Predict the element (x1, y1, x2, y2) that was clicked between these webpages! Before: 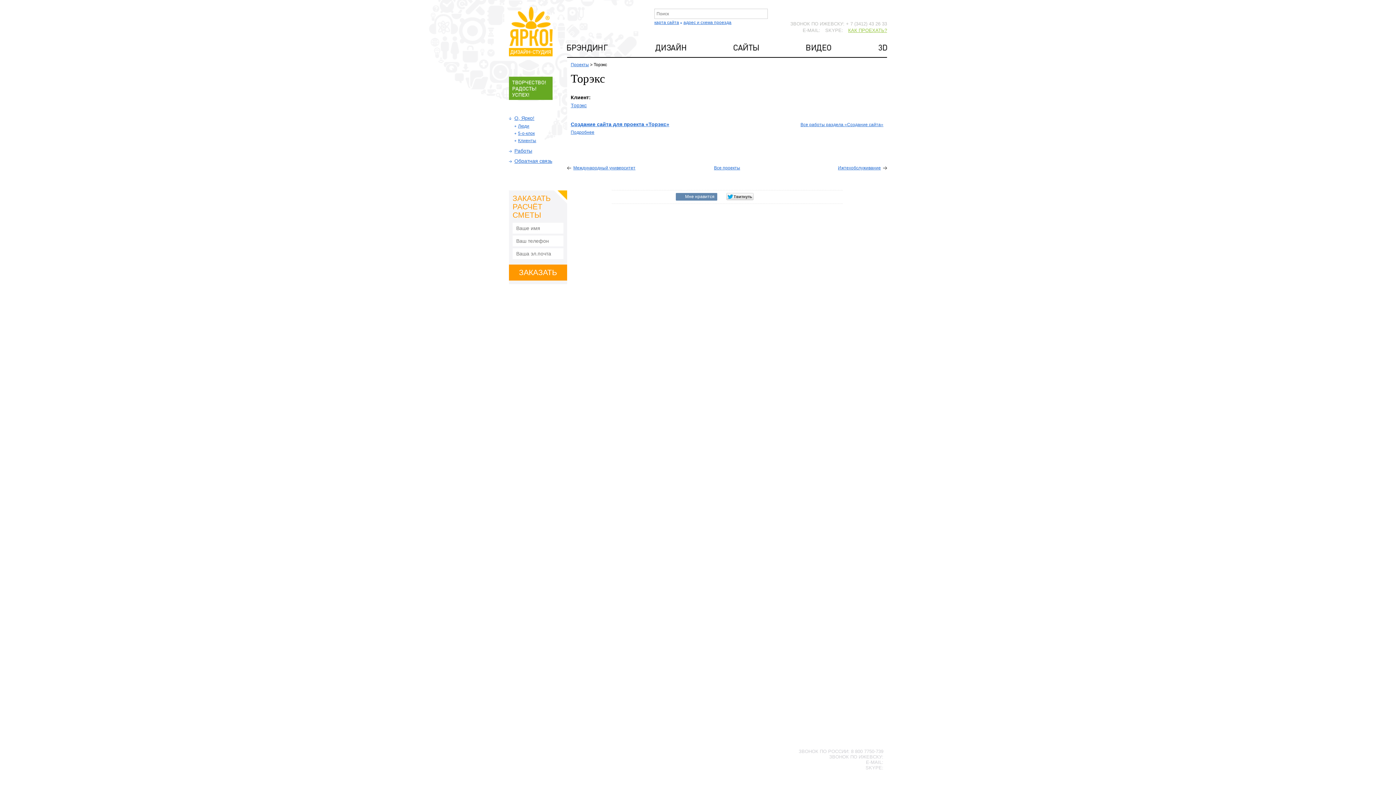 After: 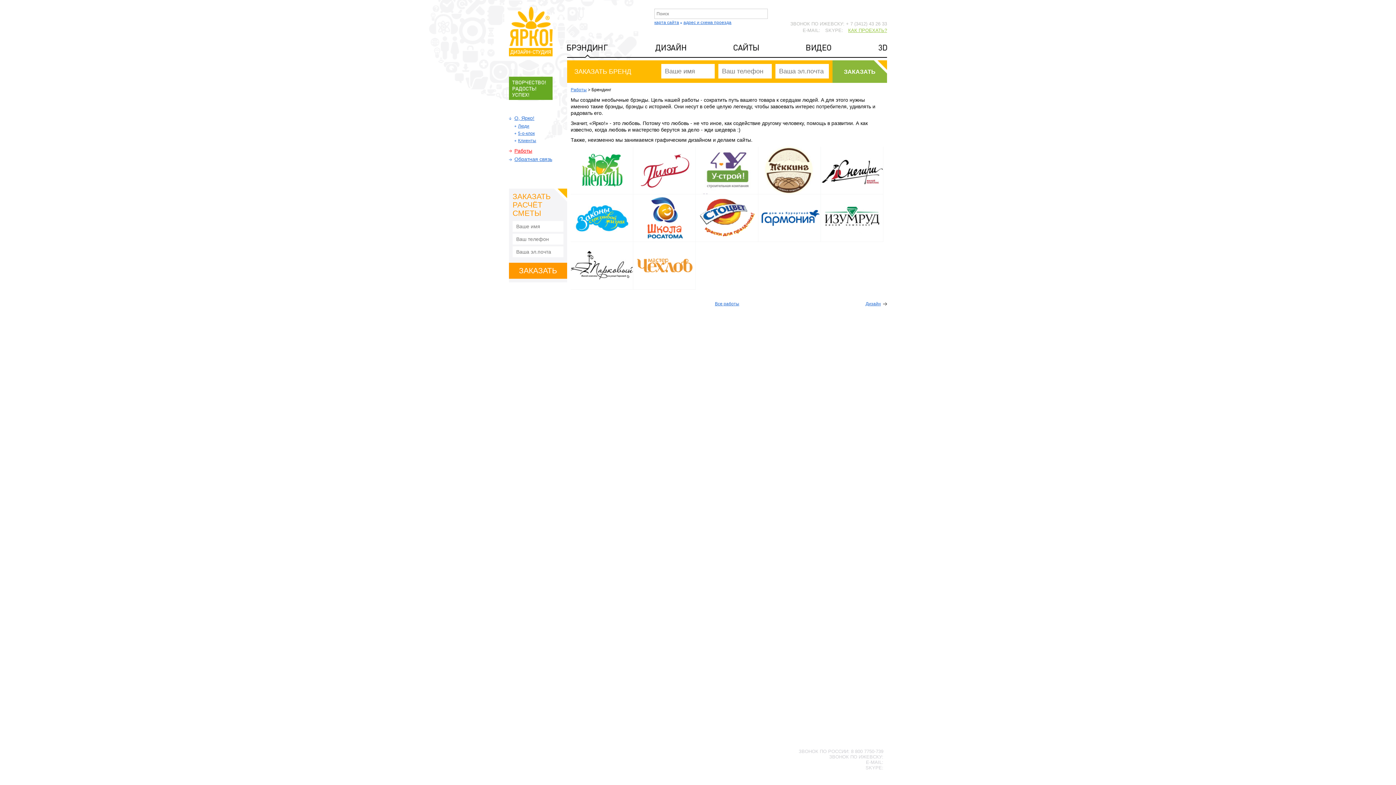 Action: label: брэндинг bbox: (567, 43, 608, 54)